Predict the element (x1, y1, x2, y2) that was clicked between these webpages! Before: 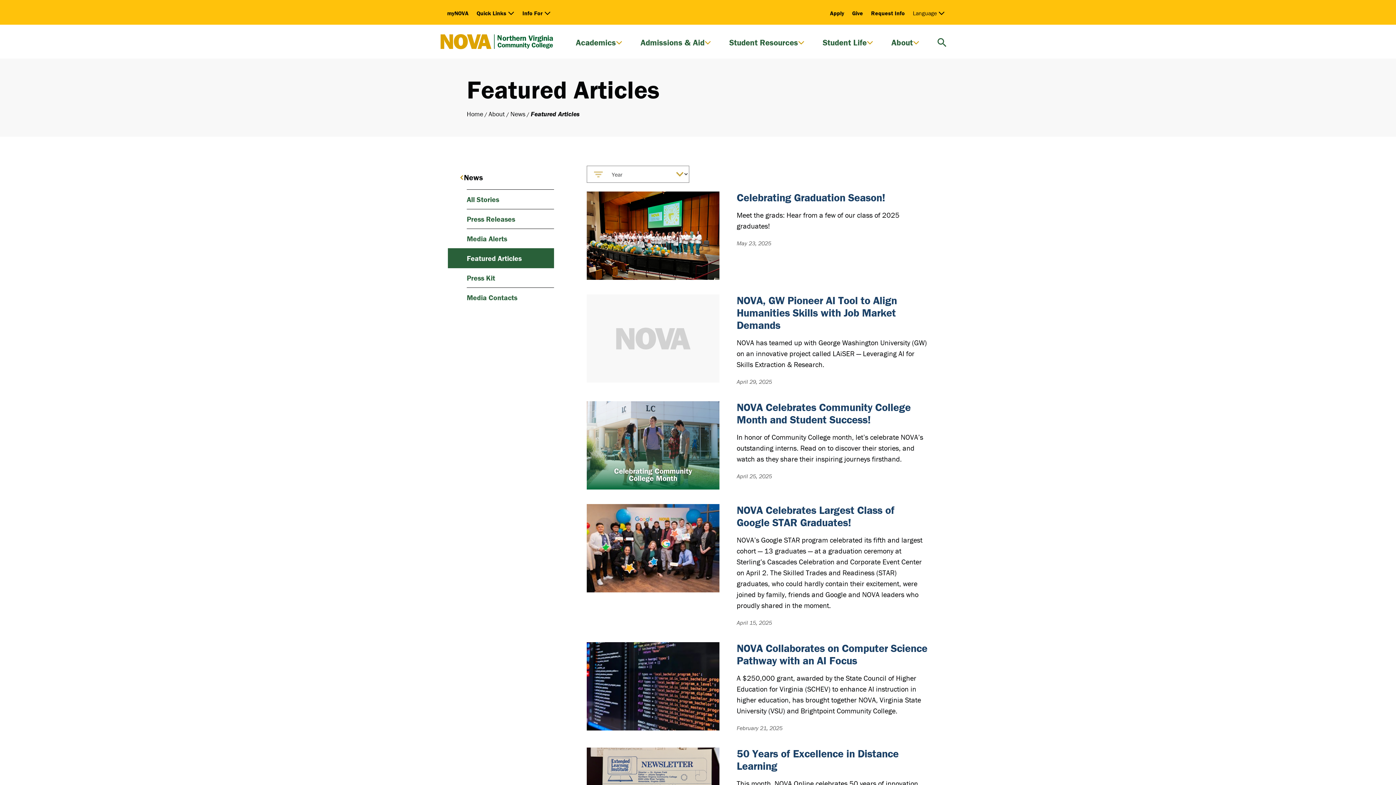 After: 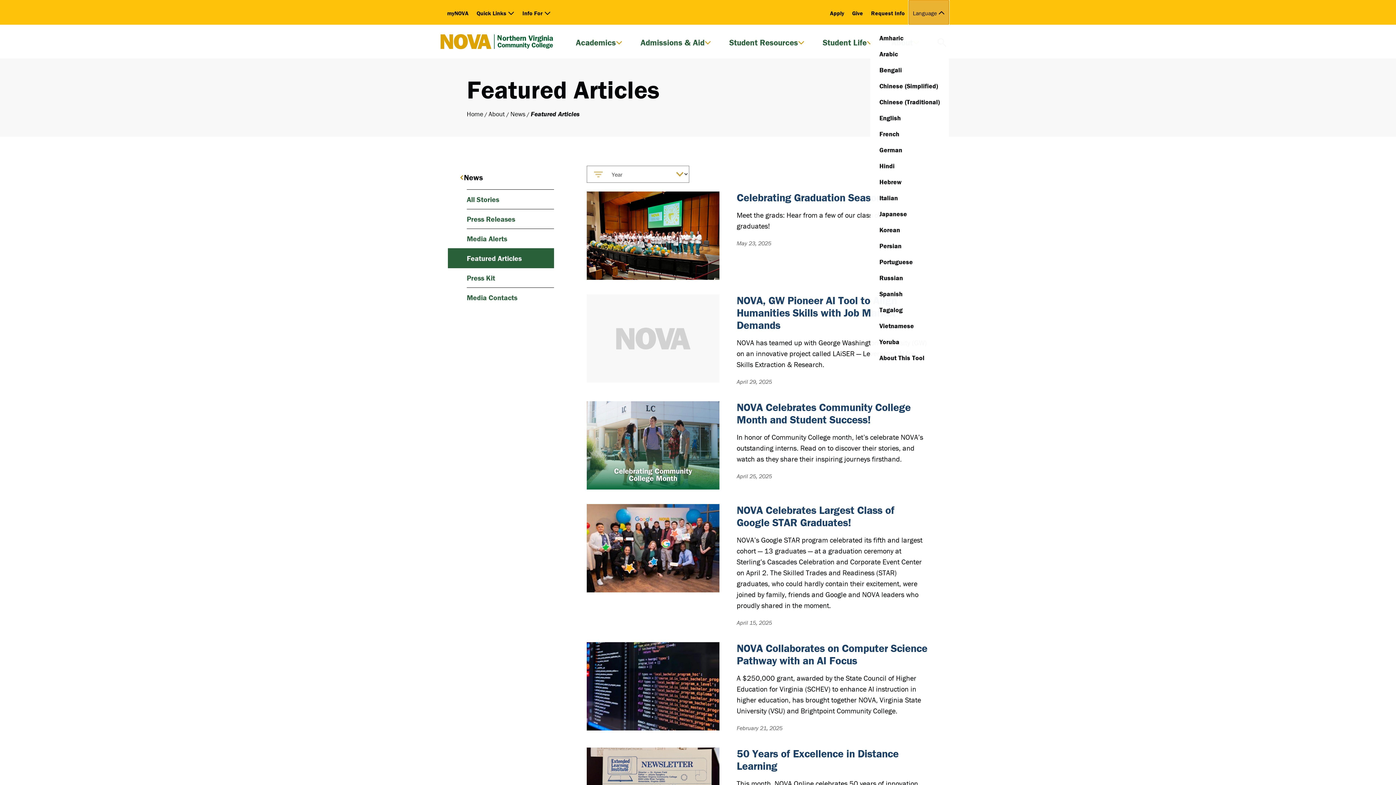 Action: label: Language bbox: (909, 0, 949, 24)